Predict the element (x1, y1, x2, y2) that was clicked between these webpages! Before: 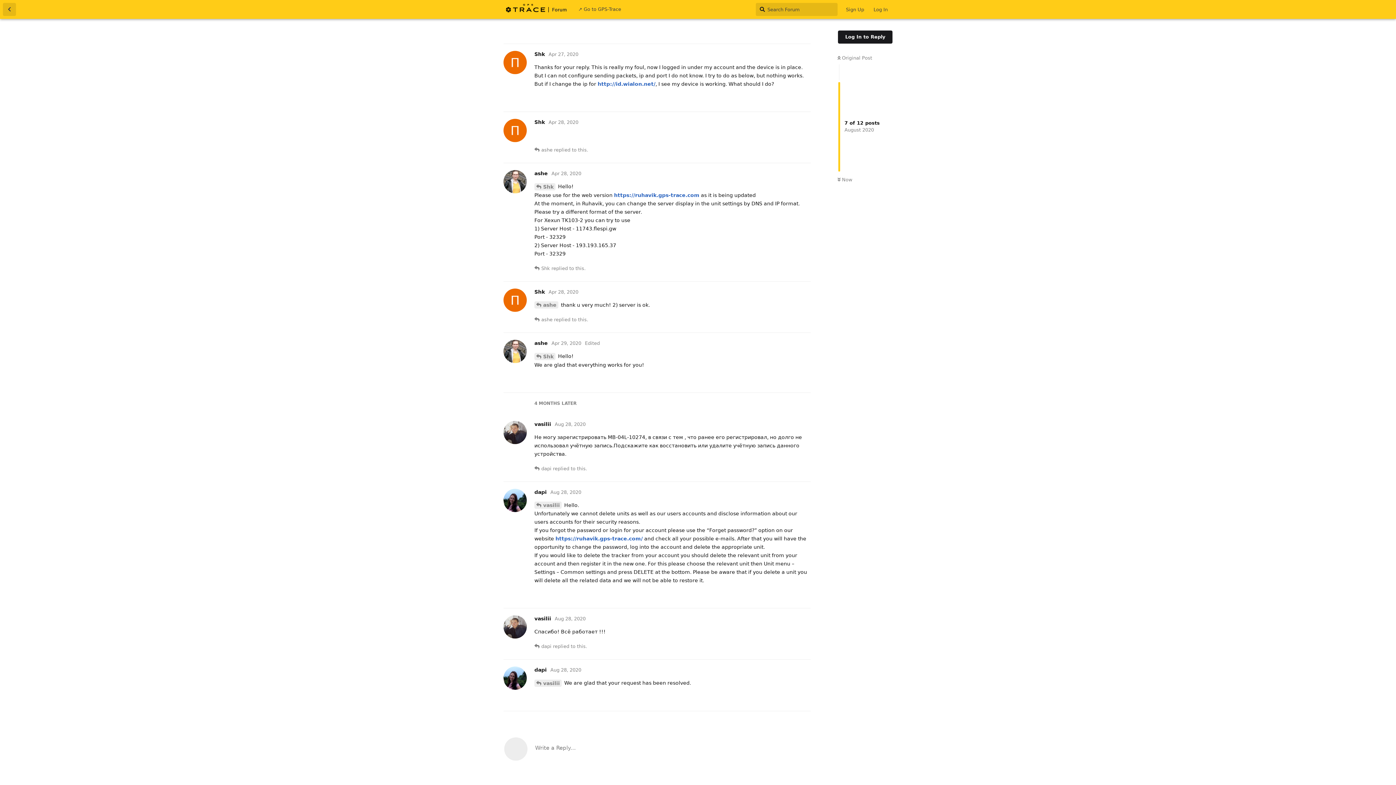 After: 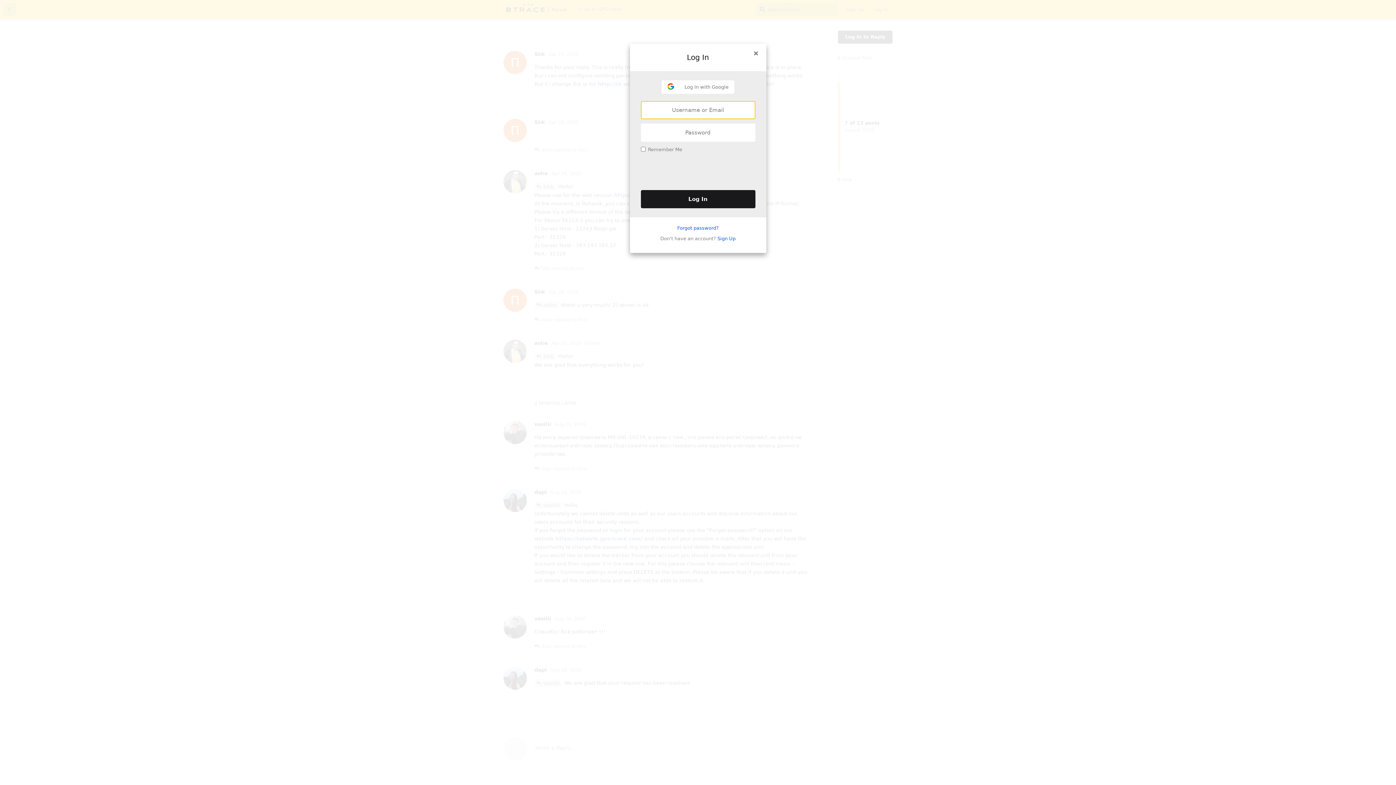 Action: label: Reply bbox: (788, 639, 810, 652)